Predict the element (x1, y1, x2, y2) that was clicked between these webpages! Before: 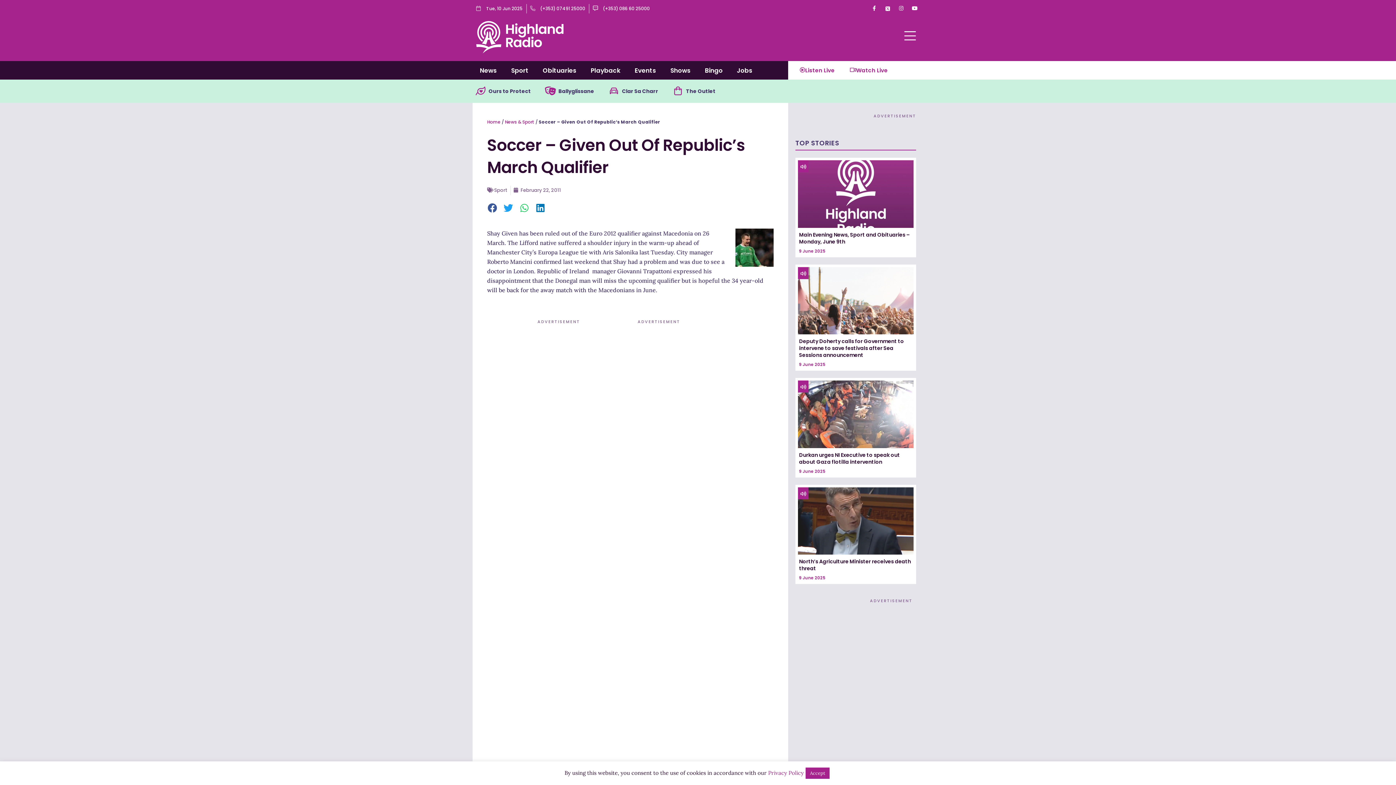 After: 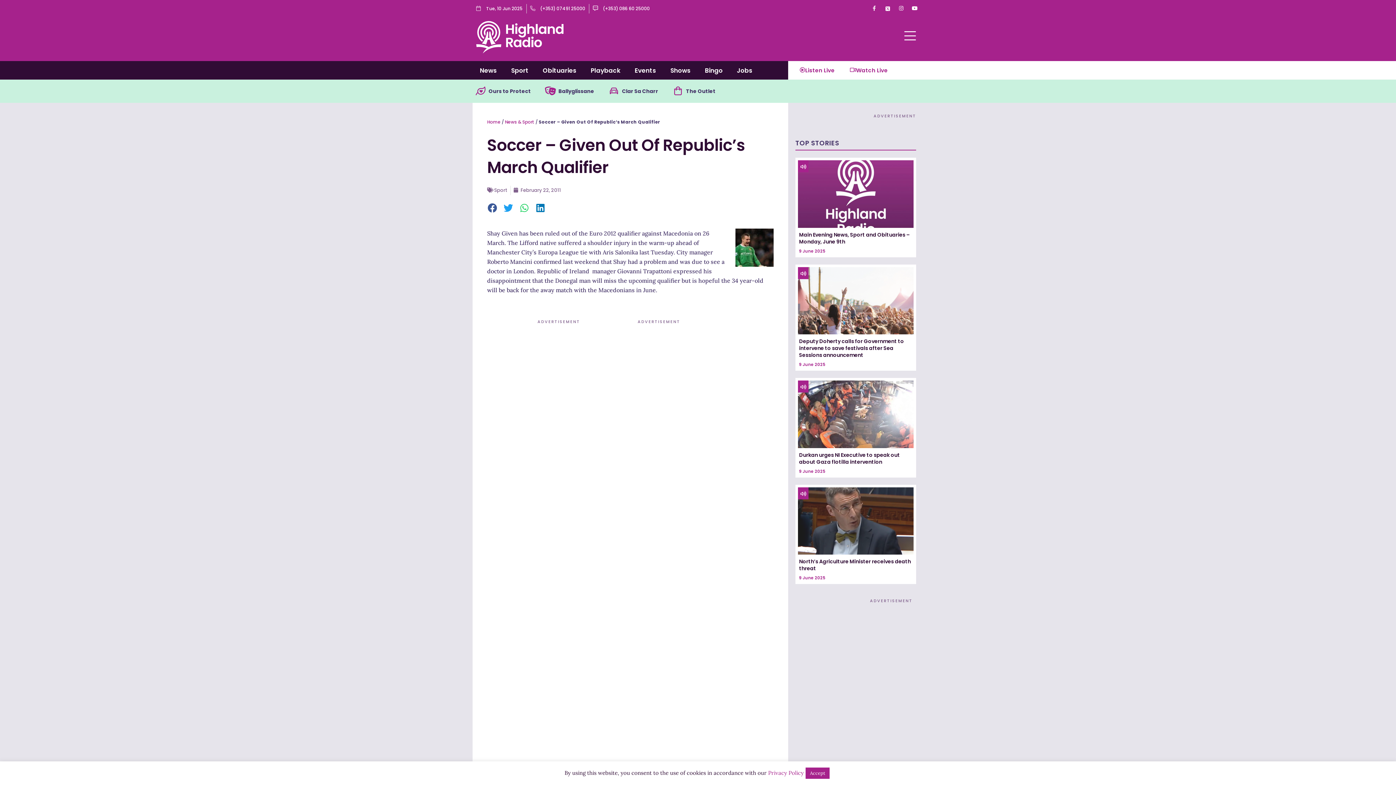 Action: bbox: (869, 3, 879, 13) label: Facebook-f